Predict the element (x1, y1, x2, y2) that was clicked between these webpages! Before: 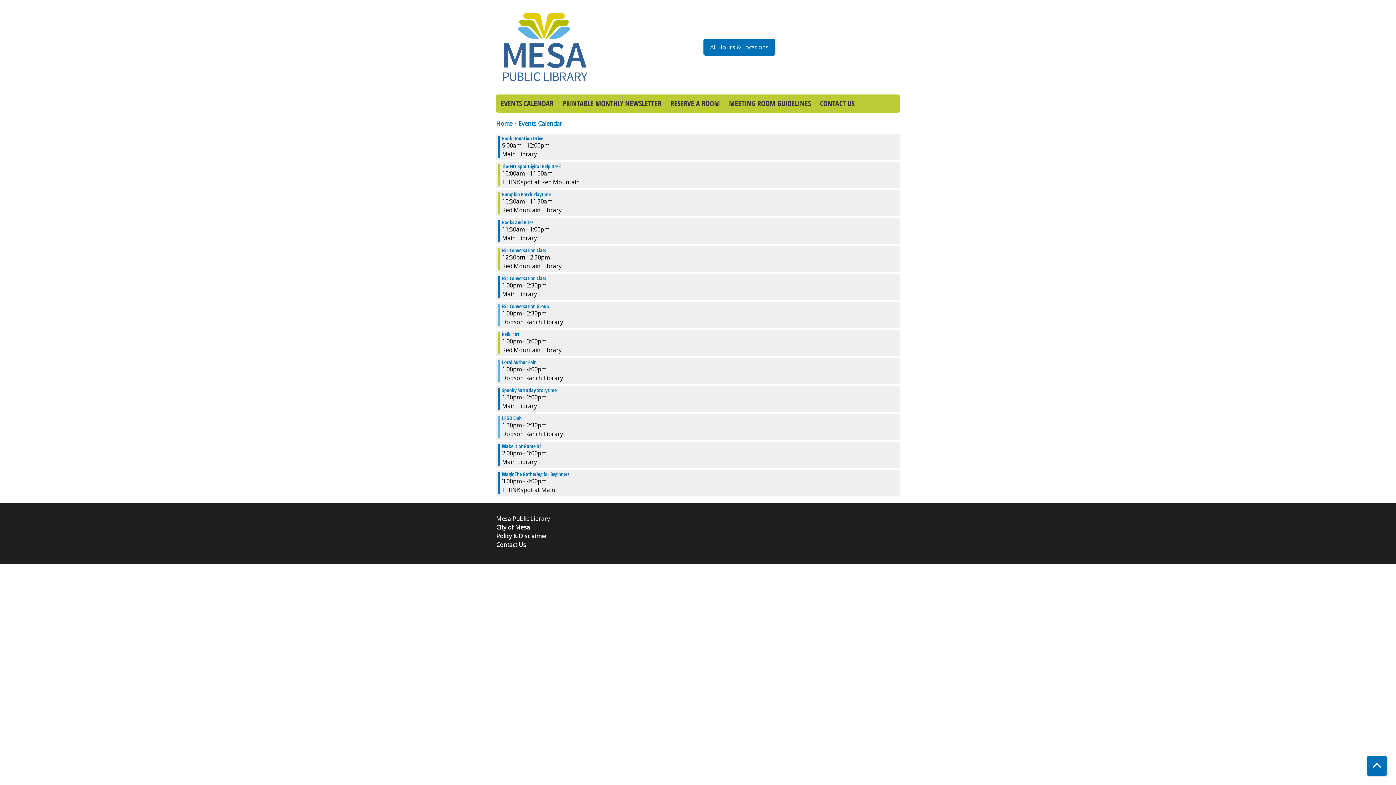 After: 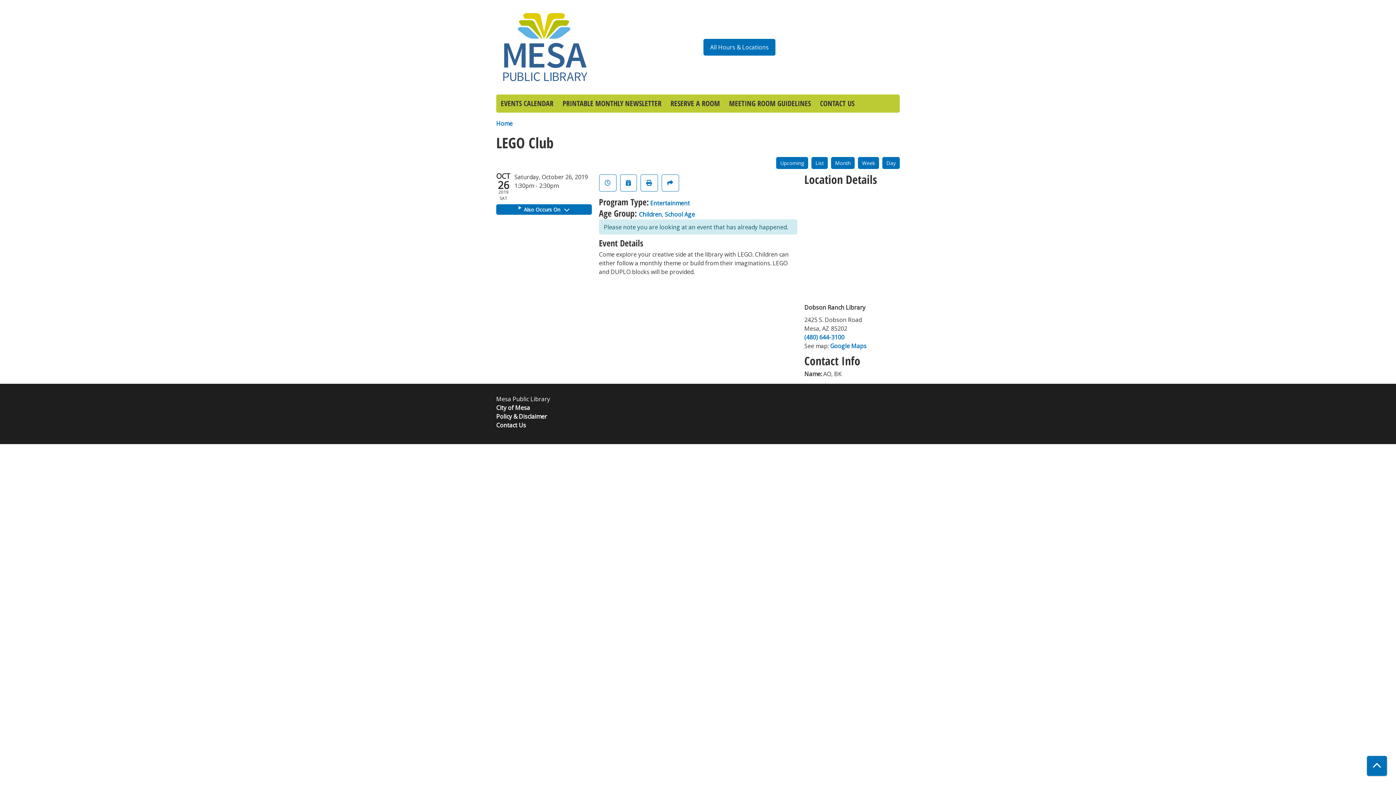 Action: label: View more about LEGO Club on Saturday, October 26, 2019 @ 1:30pm bbox: (502, 416, 521, 421)